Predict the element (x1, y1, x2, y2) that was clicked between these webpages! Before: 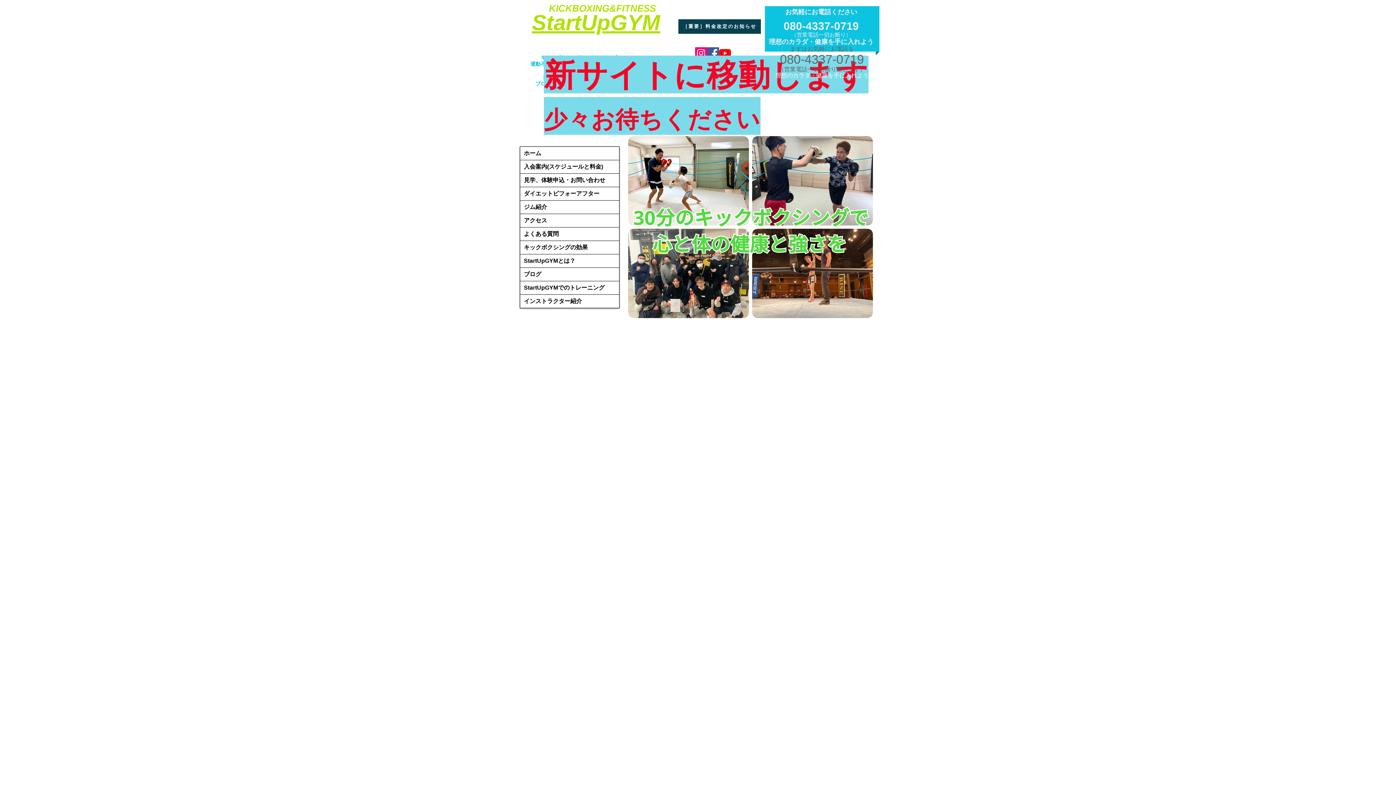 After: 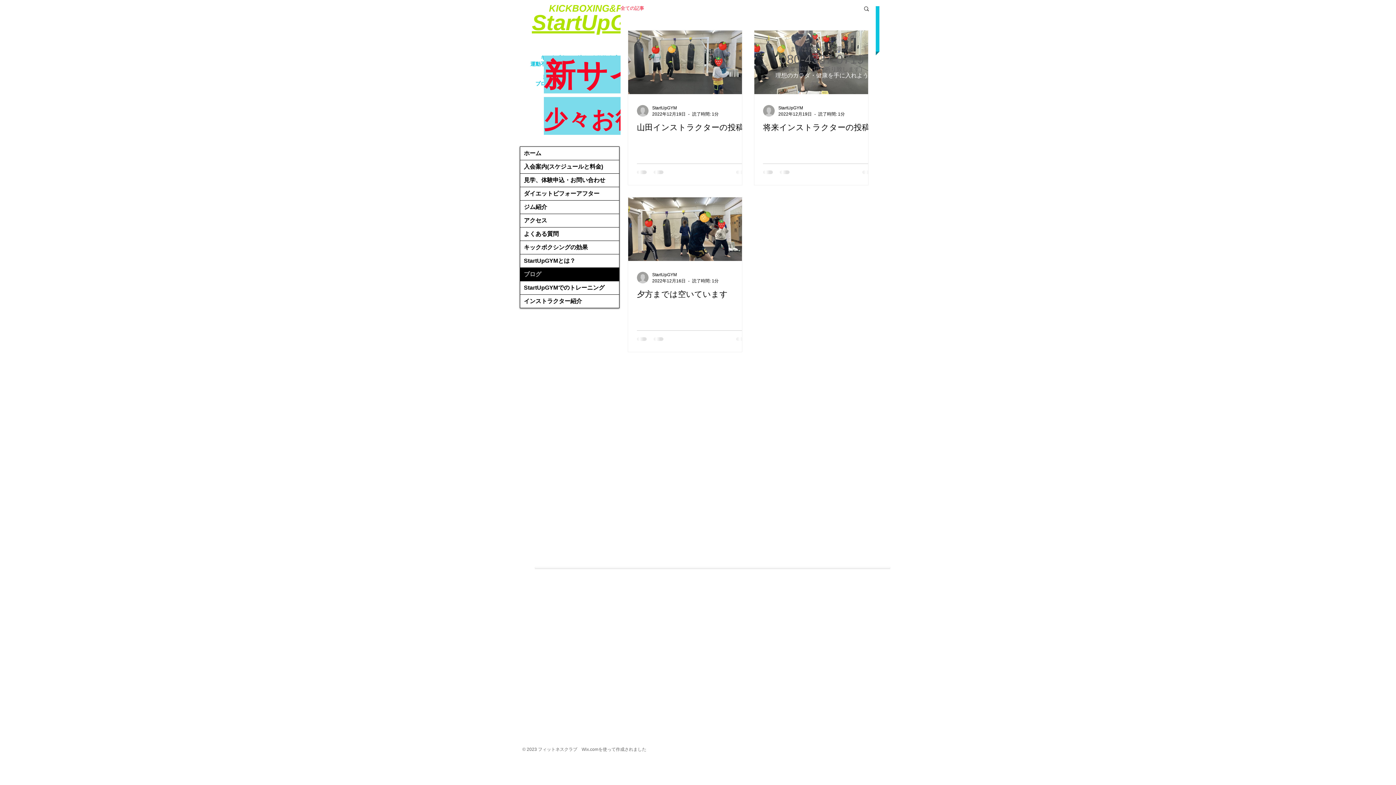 Action: bbox: (520, 268, 619, 281) label: ブログ